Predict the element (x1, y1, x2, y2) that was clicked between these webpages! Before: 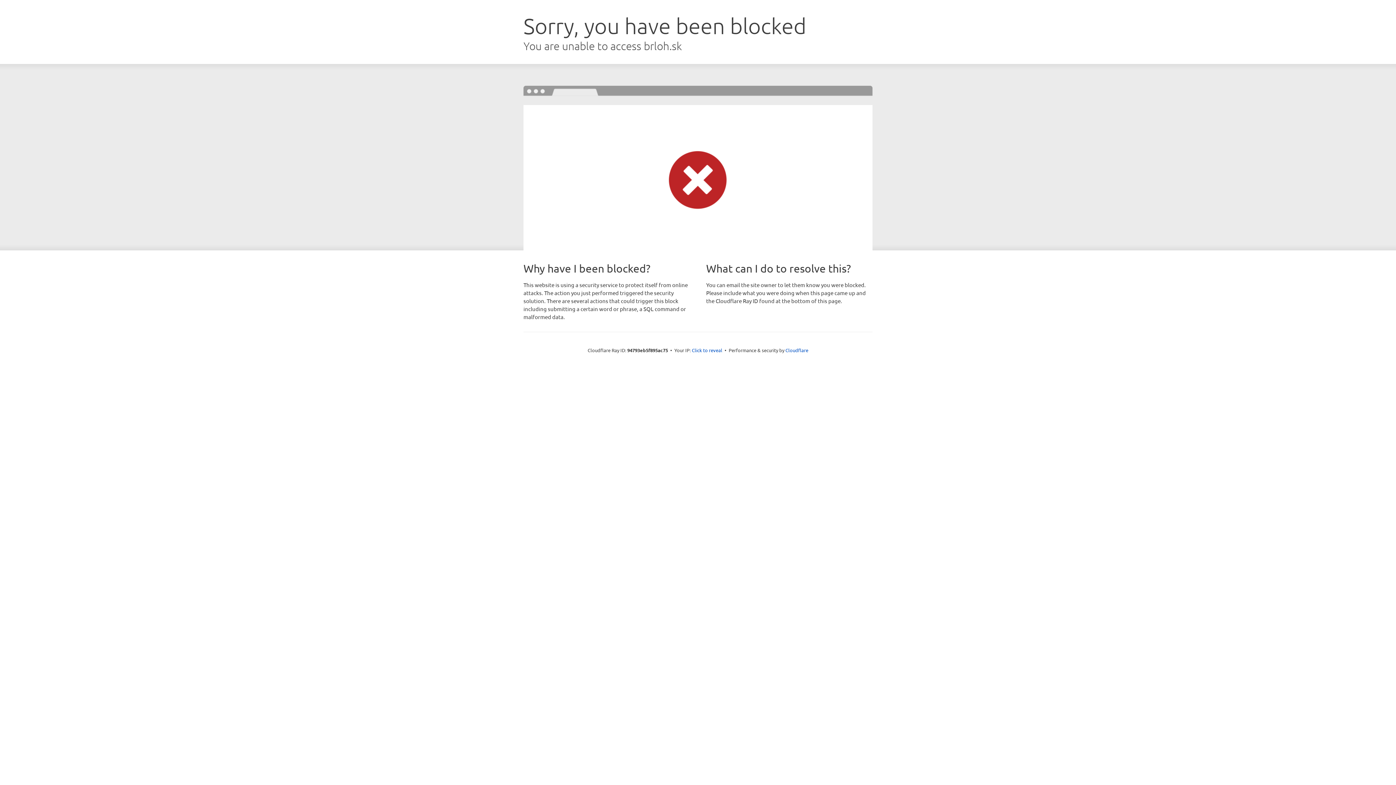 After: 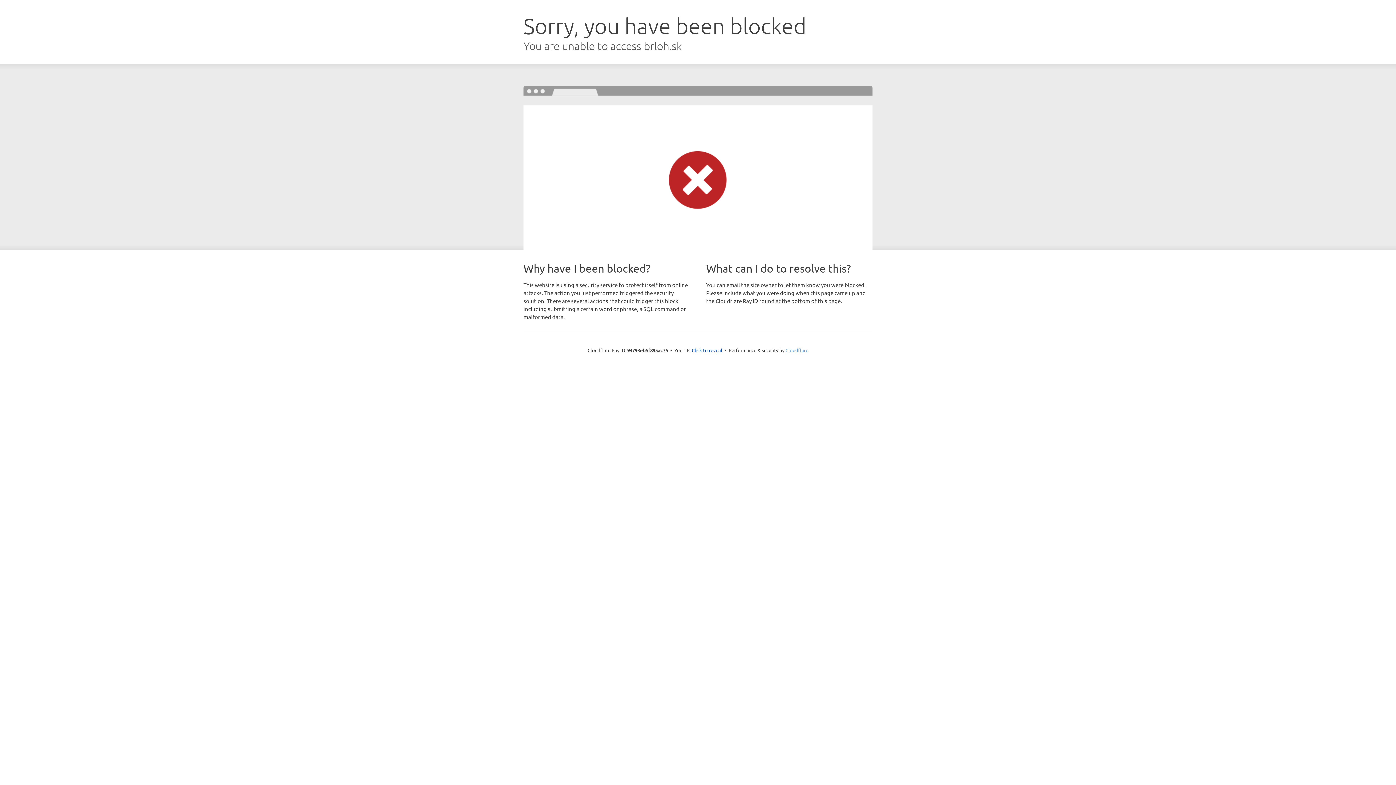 Action: bbox: (785, 347, 808, 353) label: Cloudflare